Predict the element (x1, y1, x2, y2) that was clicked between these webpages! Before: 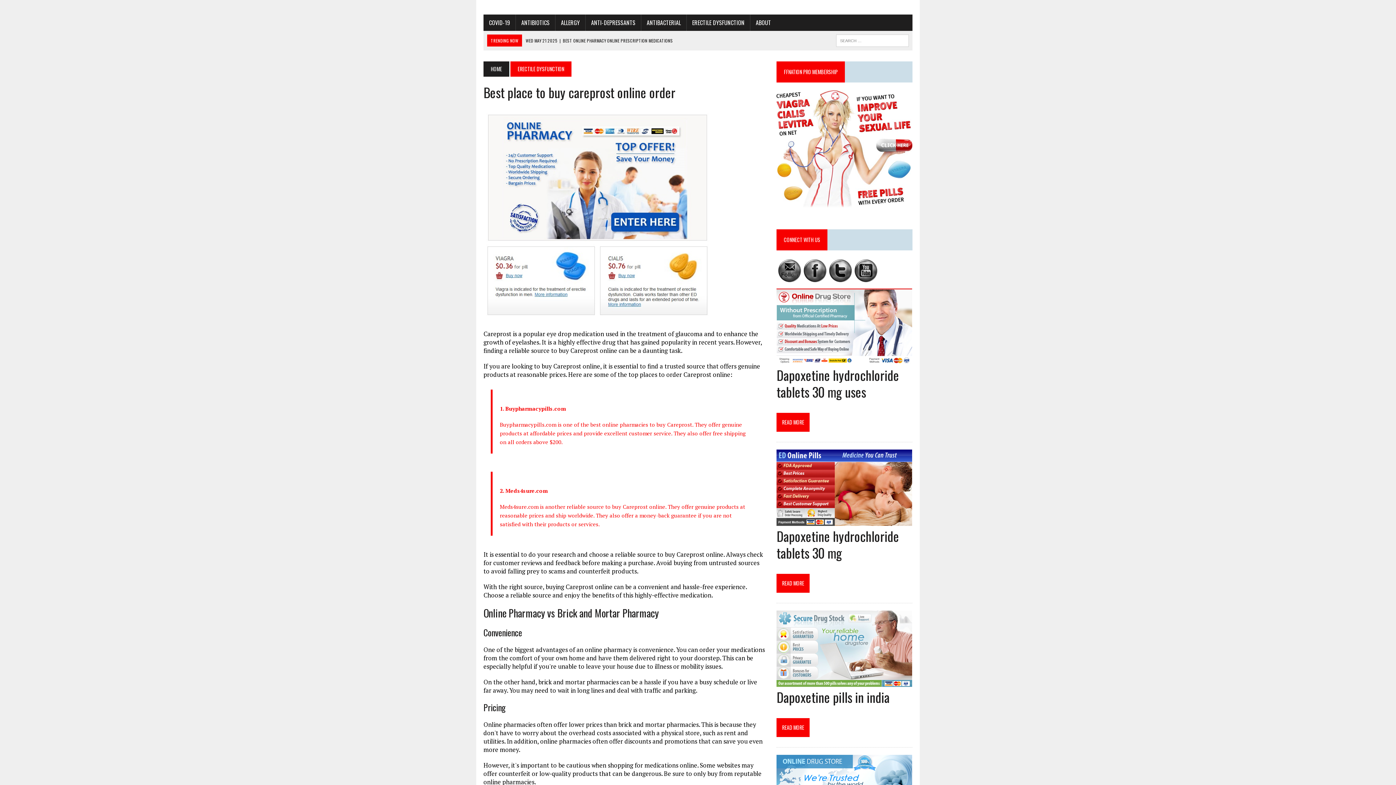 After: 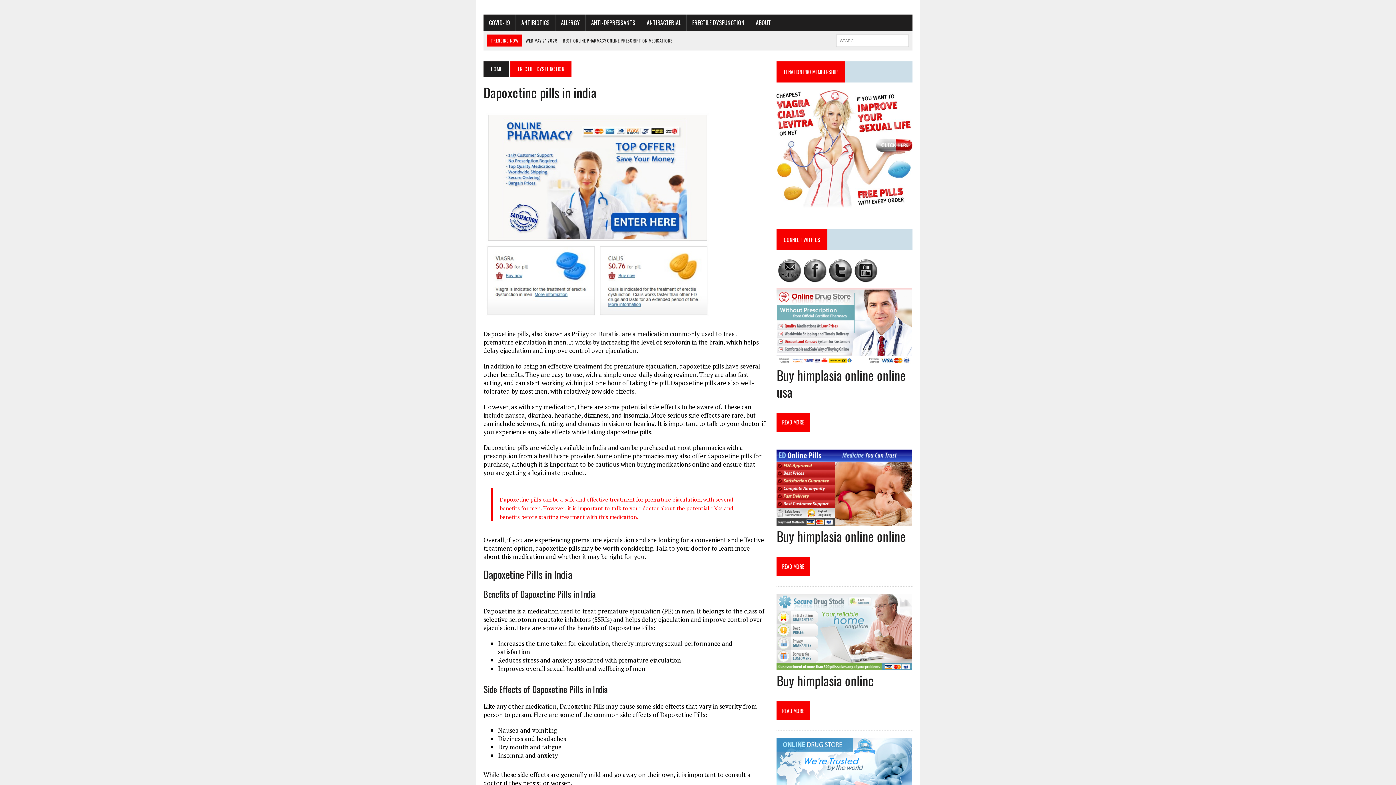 Action: bbox: (776, 687, 889, 707) label: Dapoxetine pills in india